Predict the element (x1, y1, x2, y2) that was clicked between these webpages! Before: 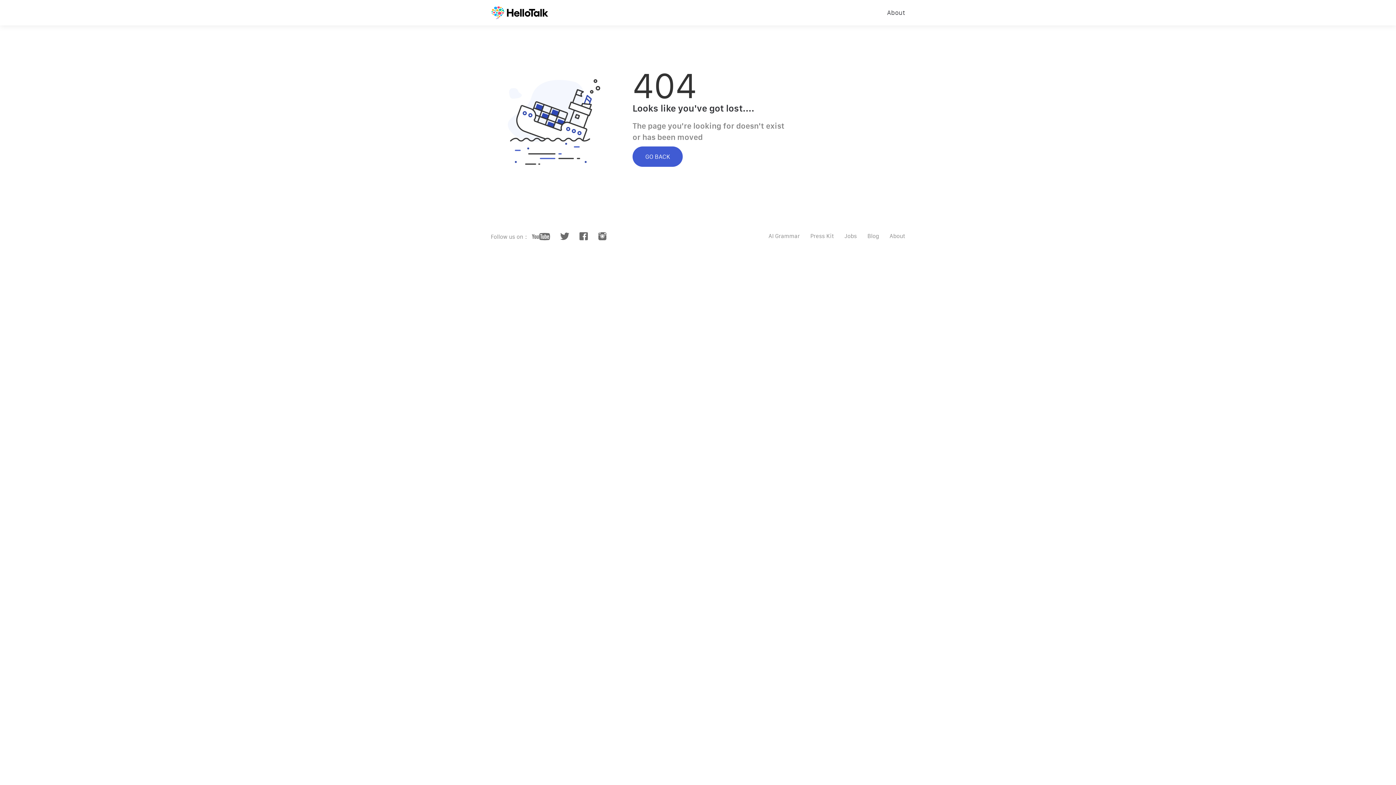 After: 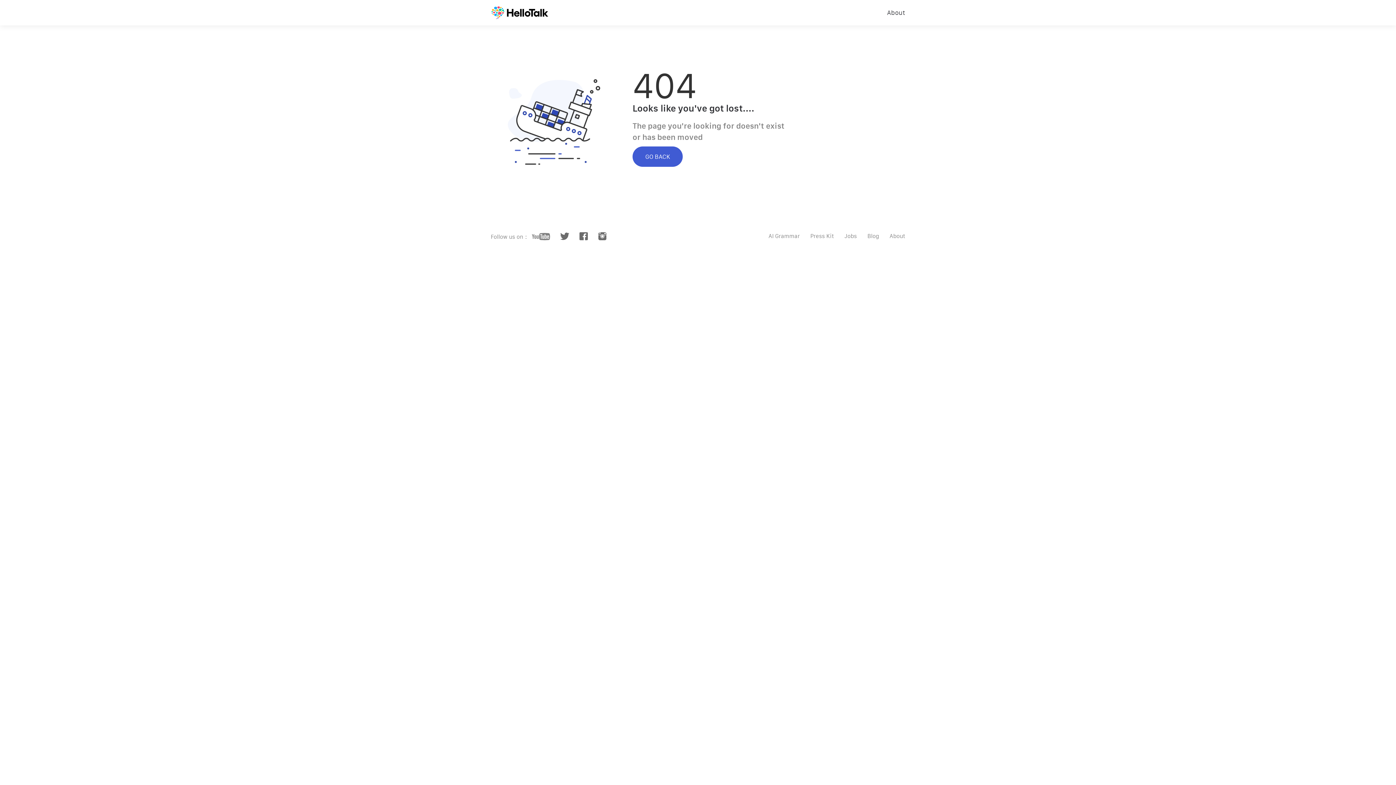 Action: bbox: (532, 235, 550, 241)